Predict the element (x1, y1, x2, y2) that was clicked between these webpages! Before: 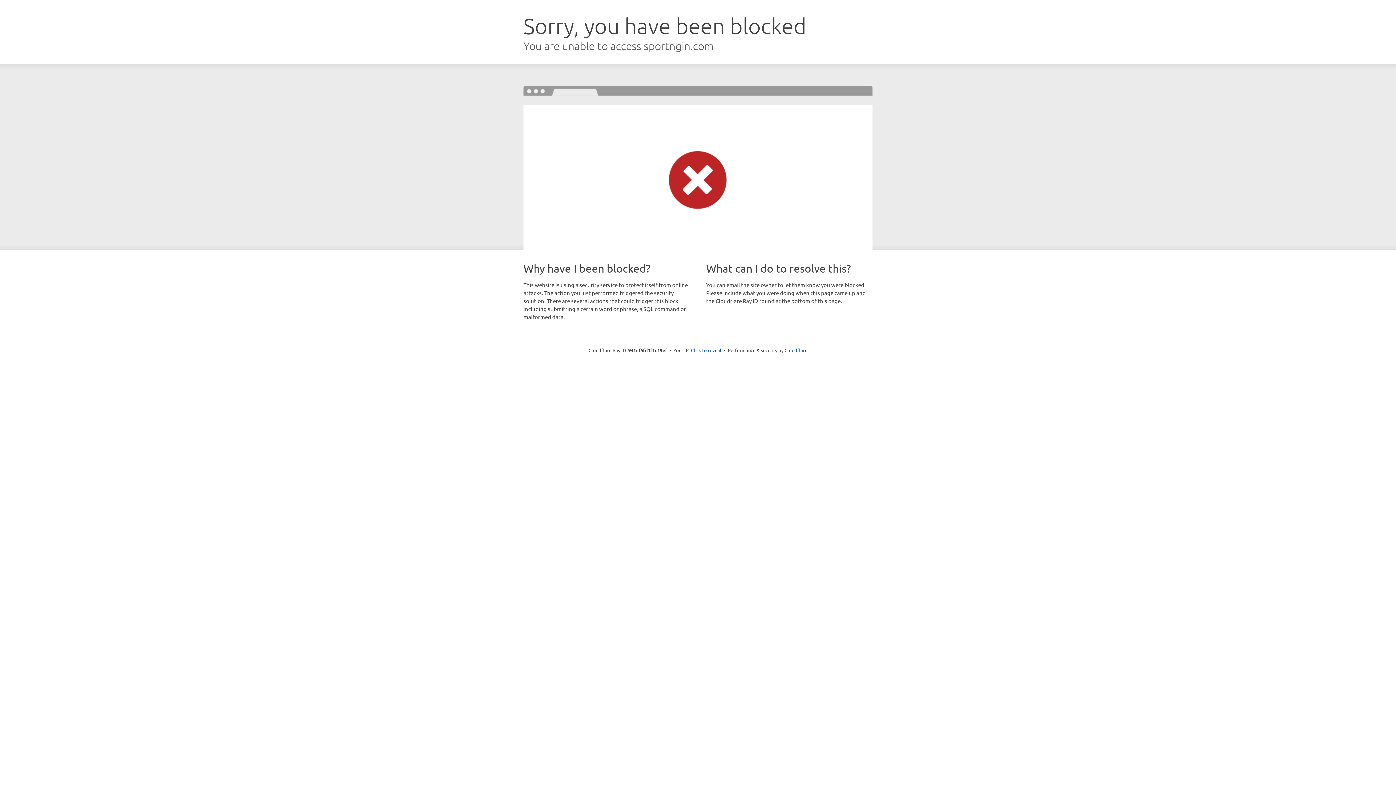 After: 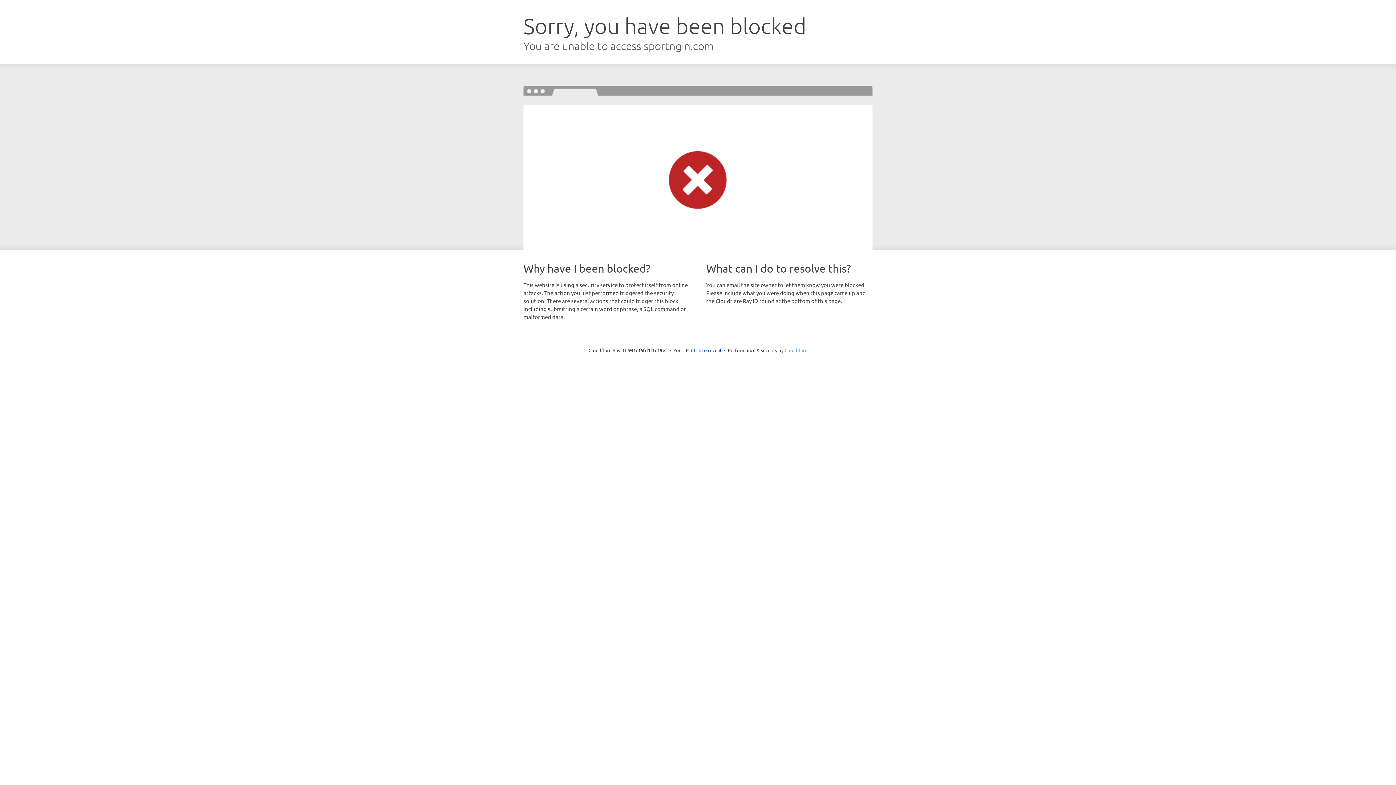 Action: label: Cloudflare bbox: (784, 347, 807, 353)